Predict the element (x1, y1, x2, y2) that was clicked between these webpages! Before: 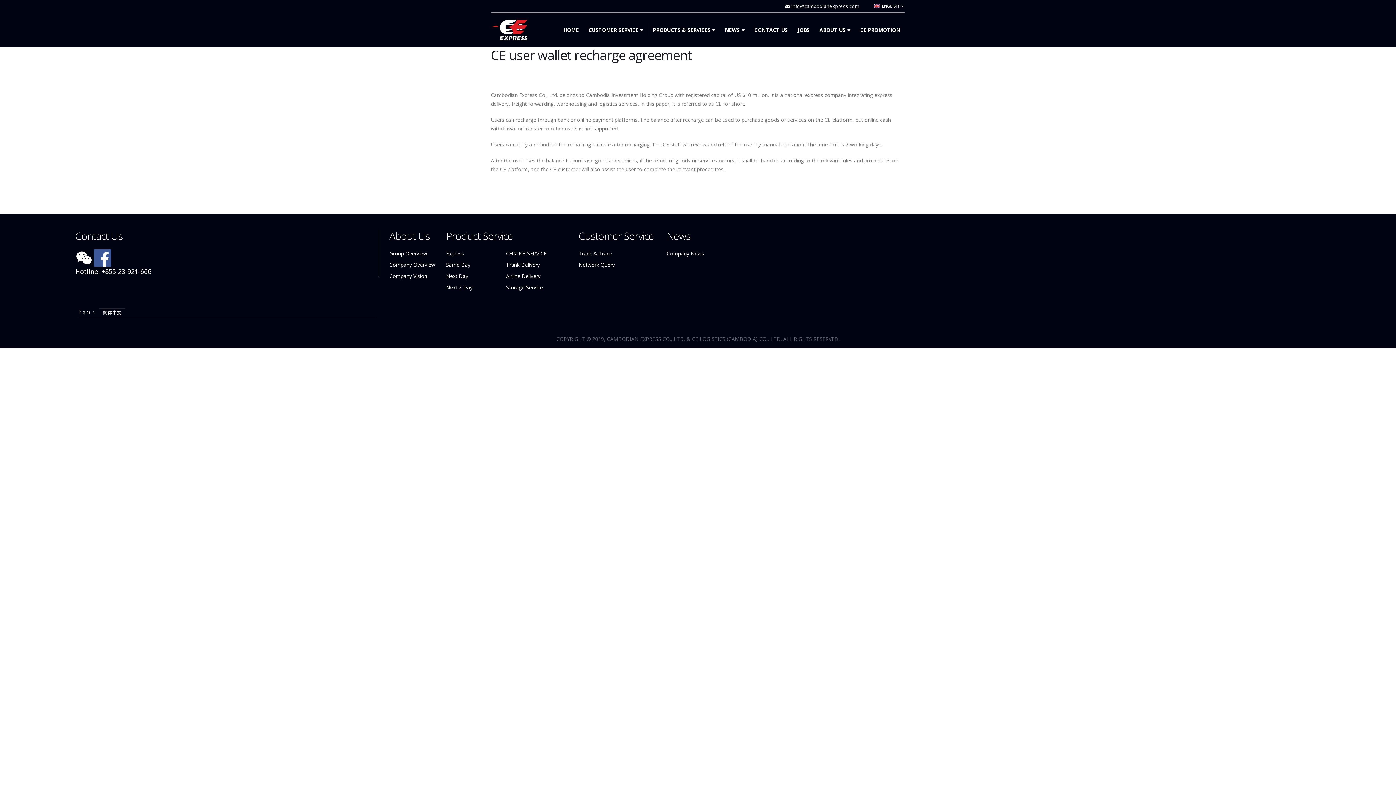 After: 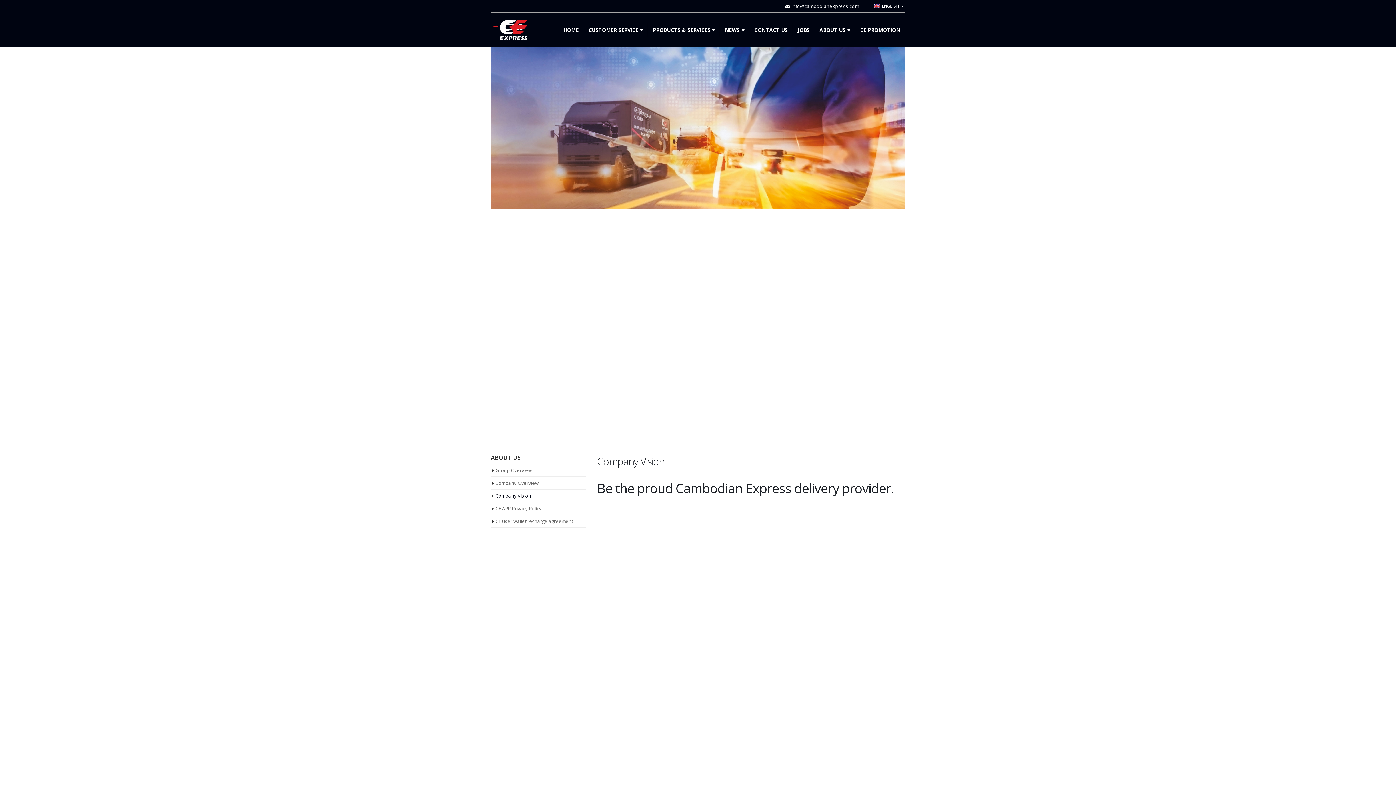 Action: label: Company Vision bbox: (389, 272, 427, 279)